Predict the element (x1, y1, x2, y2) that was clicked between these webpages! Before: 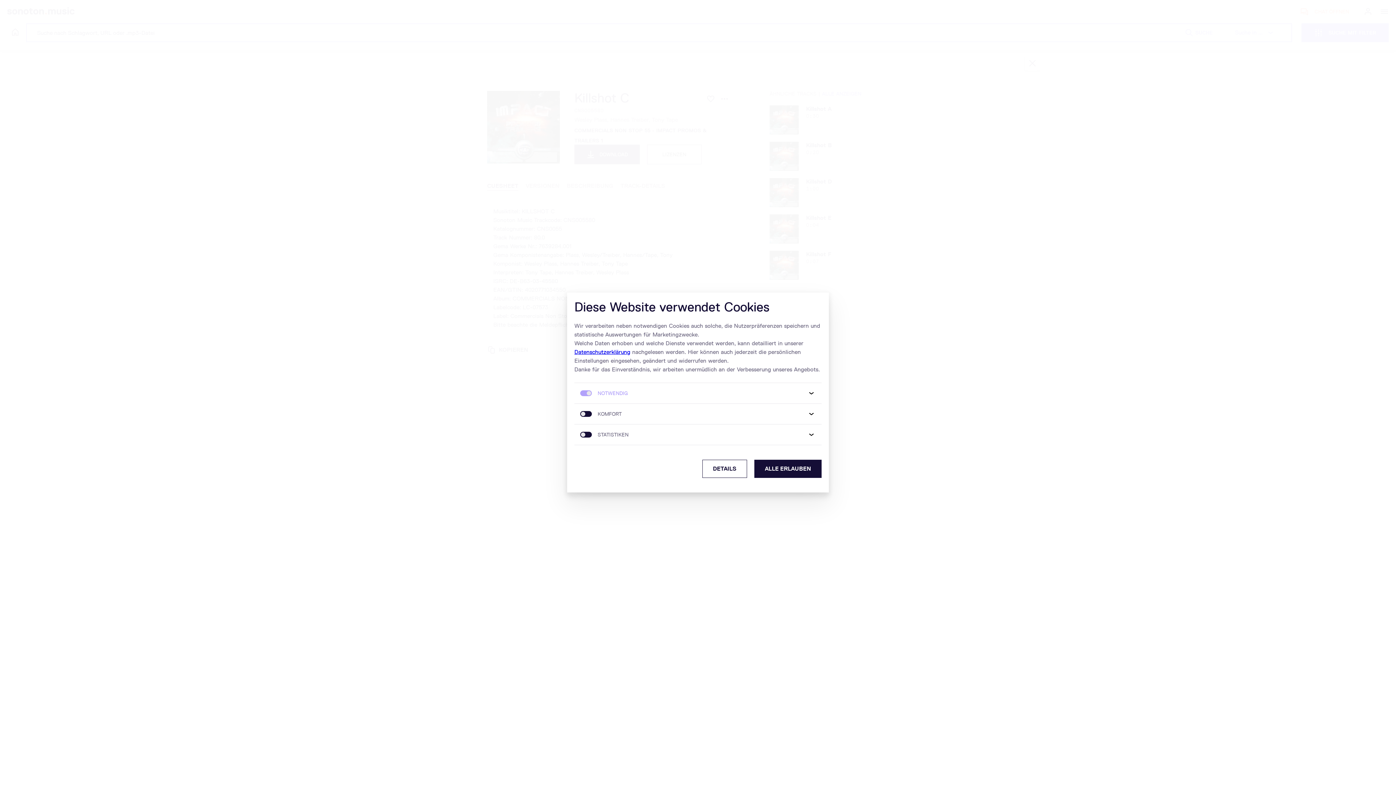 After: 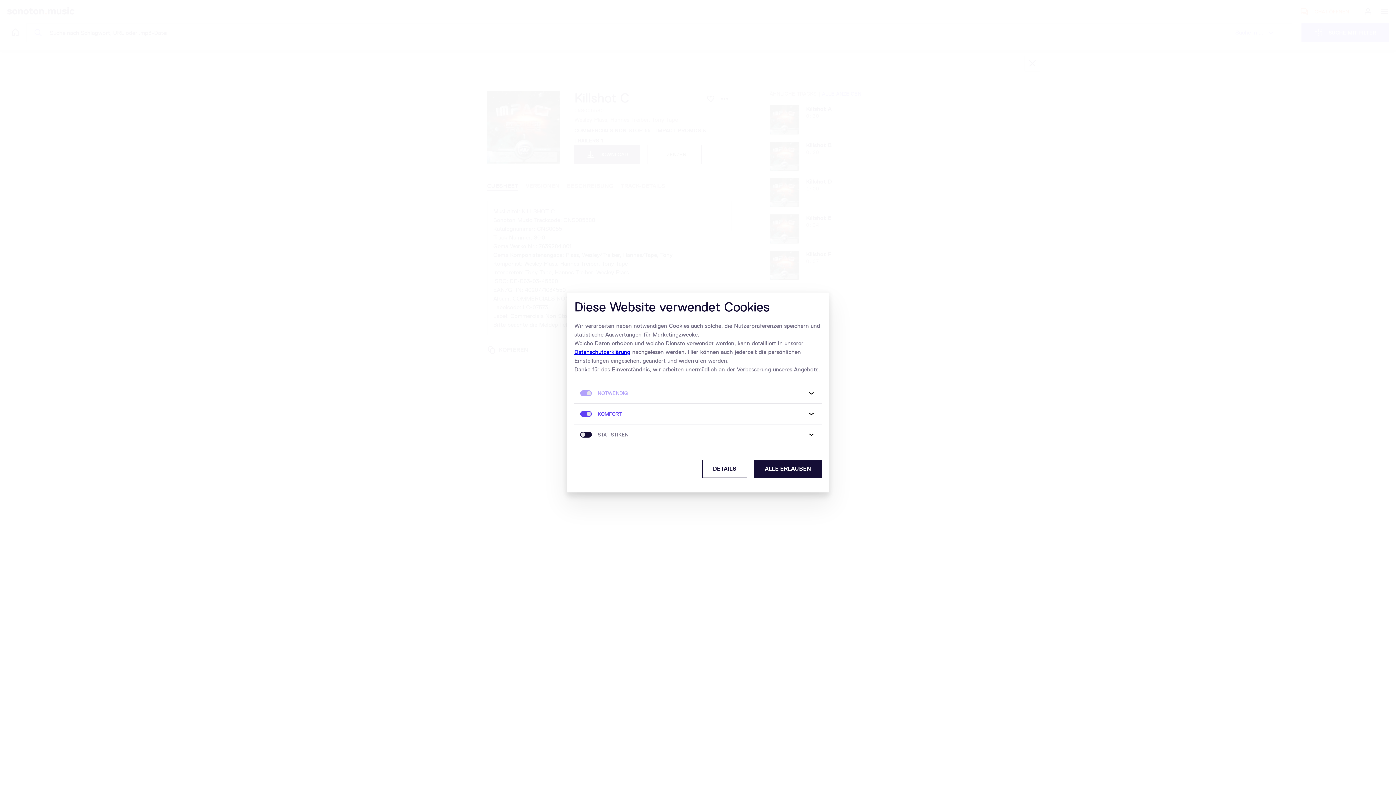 Action: bbox: (580, 411, 592, 417)